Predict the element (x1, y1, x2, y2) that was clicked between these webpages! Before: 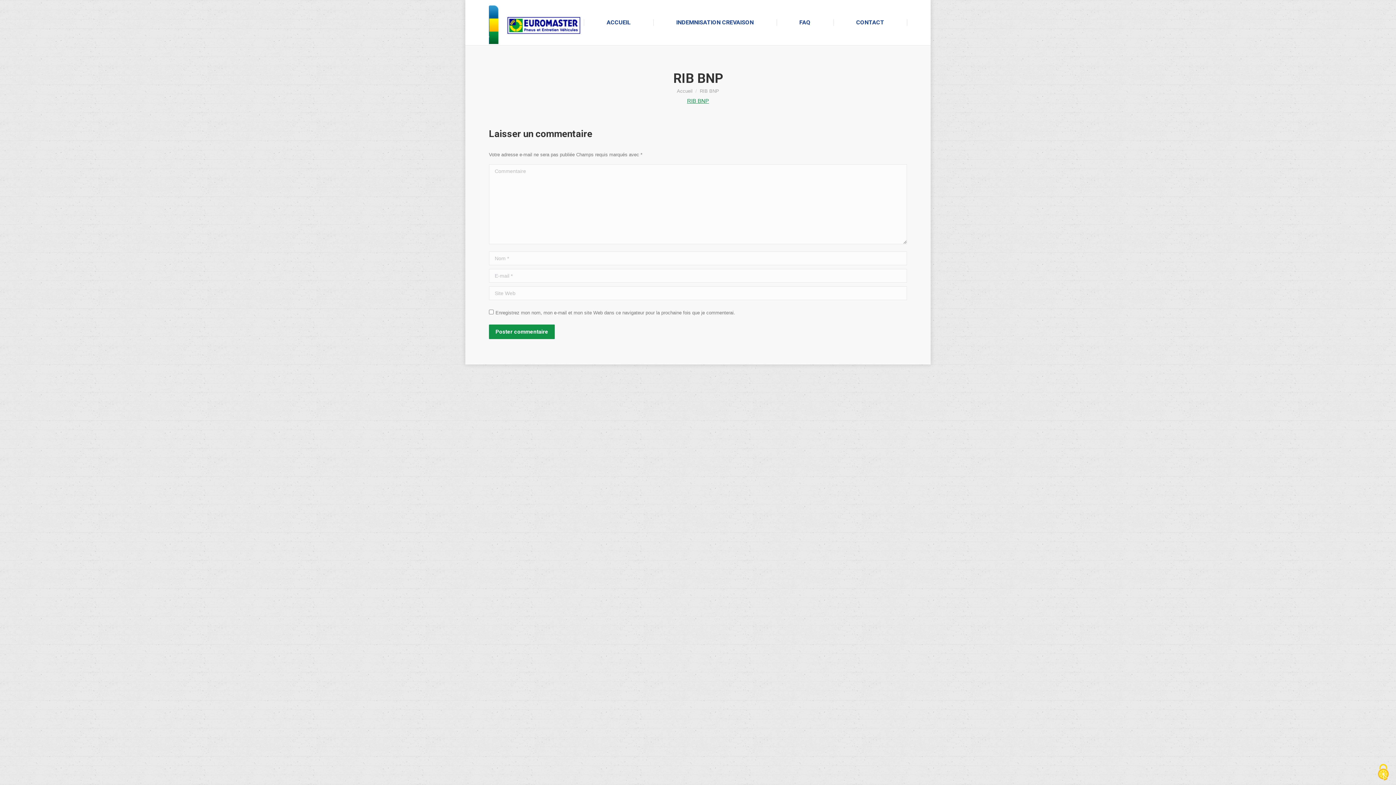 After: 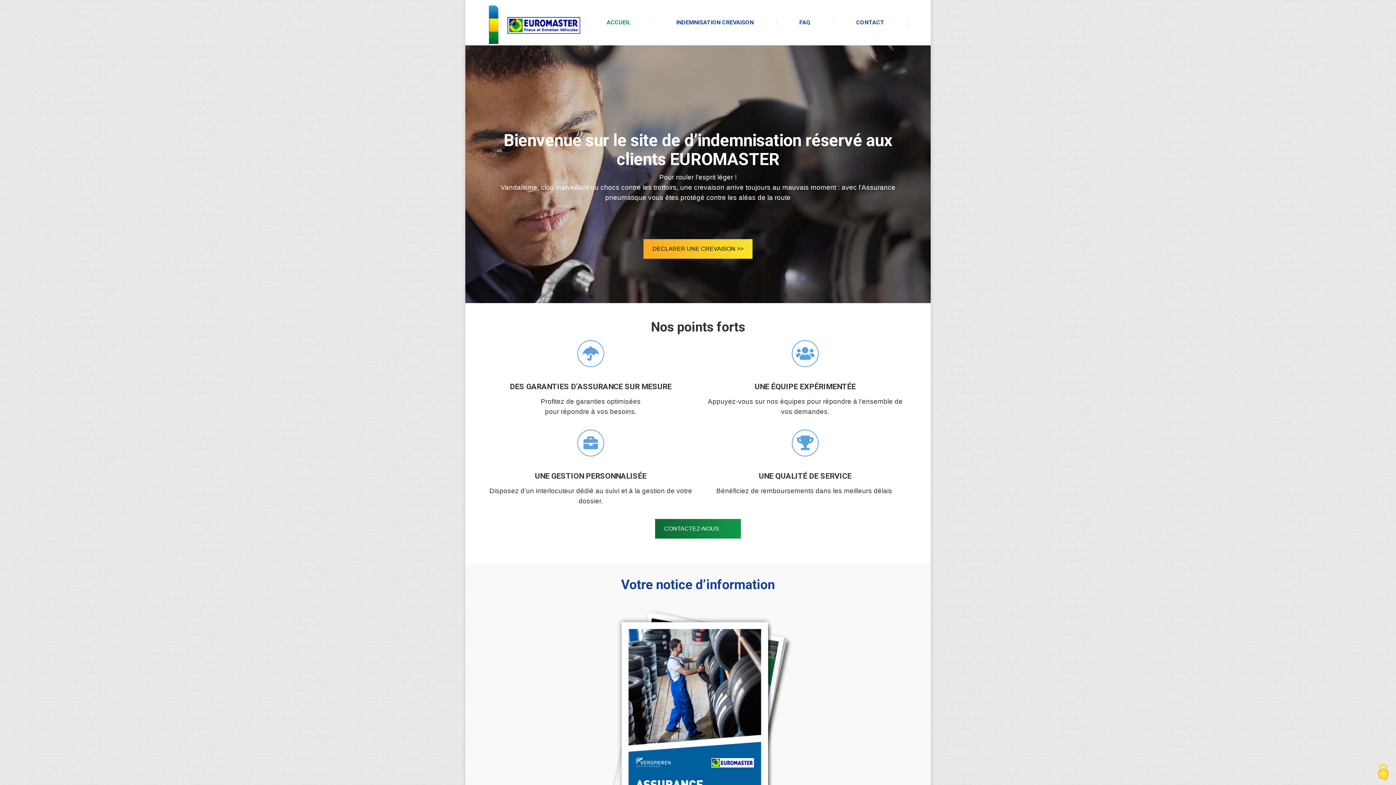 Action: label: Accueil bbox: (677, 88, 692, 93)